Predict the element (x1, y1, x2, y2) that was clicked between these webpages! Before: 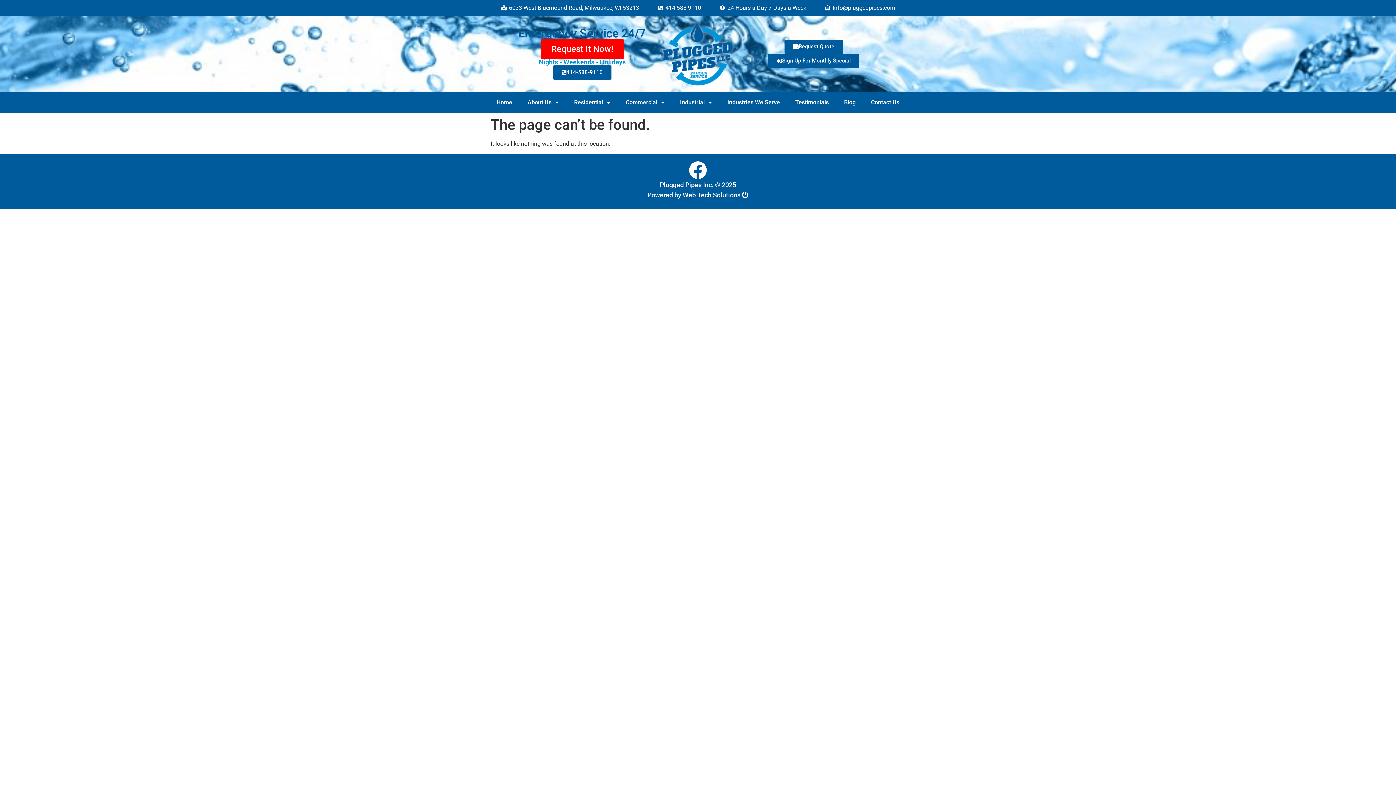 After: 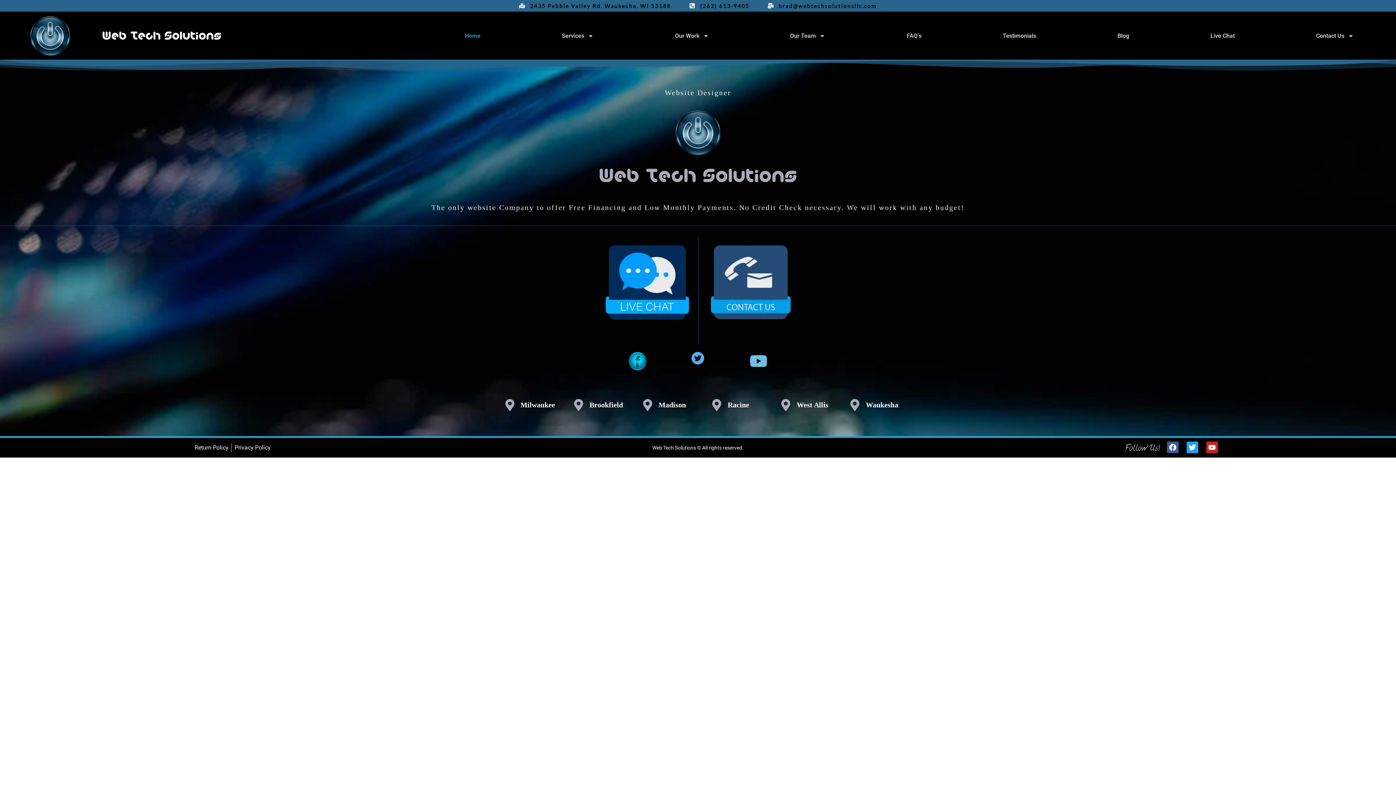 Action: label: Powered by Web Tech Solutions  bbox: (647, 191, 748, 198)